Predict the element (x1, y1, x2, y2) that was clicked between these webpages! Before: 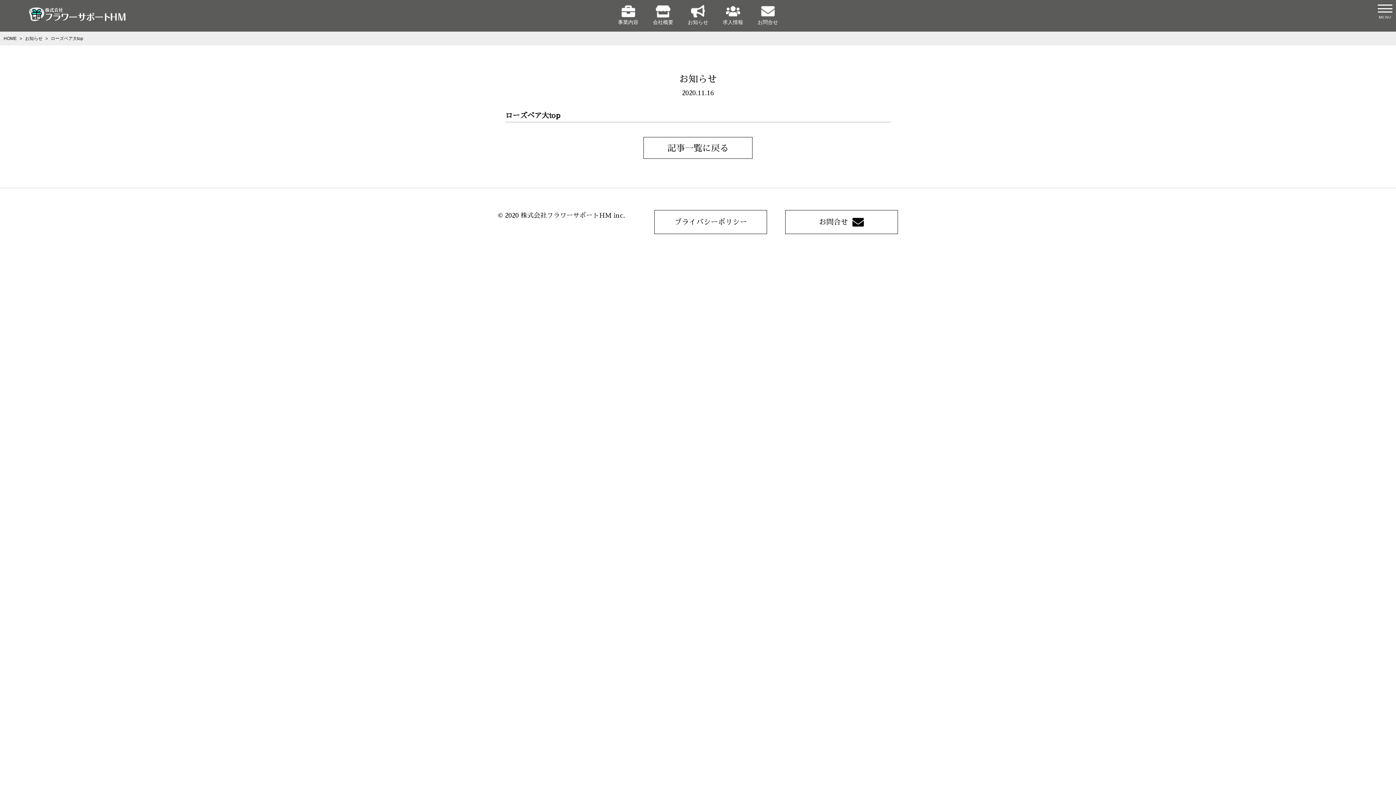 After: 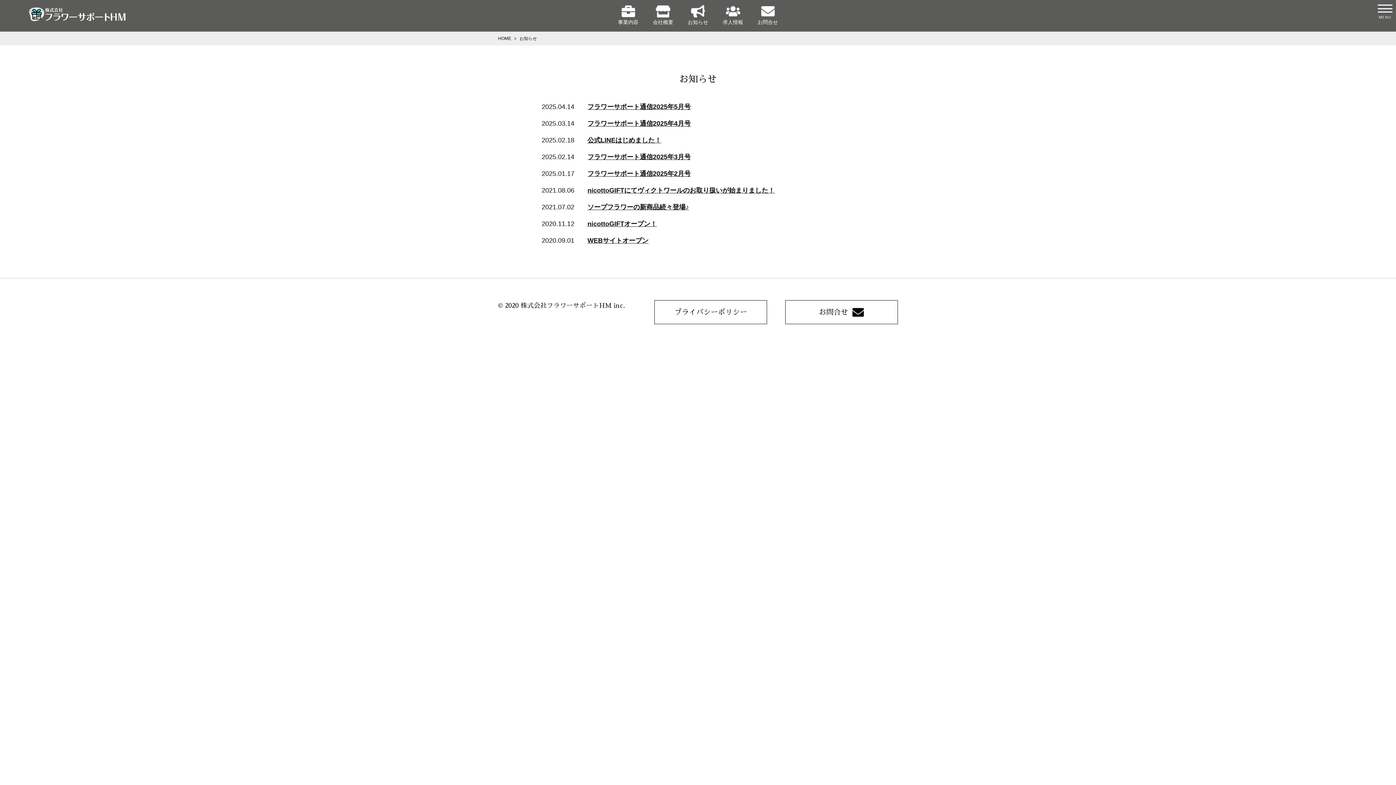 Action: bbox: (680, 0, 715, 31) label: お知らせ